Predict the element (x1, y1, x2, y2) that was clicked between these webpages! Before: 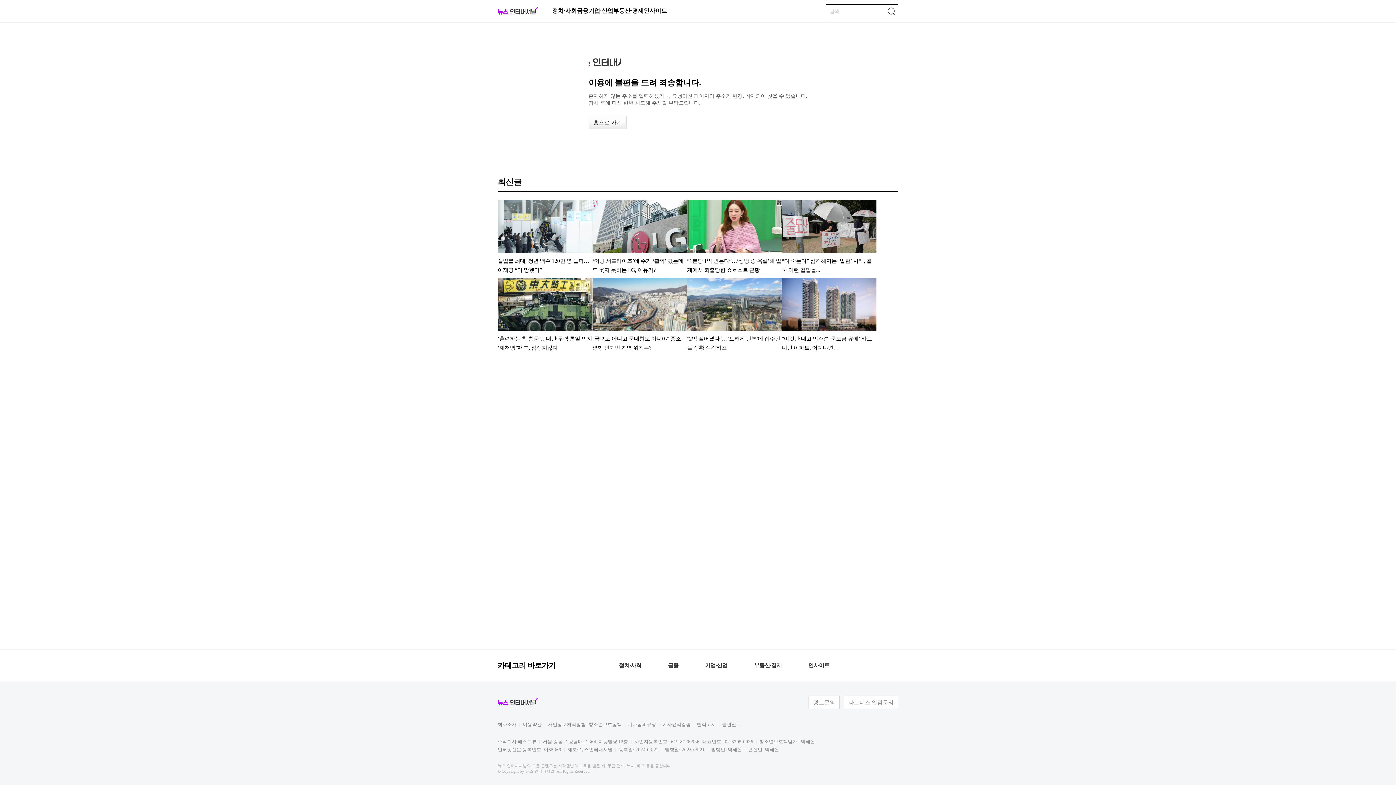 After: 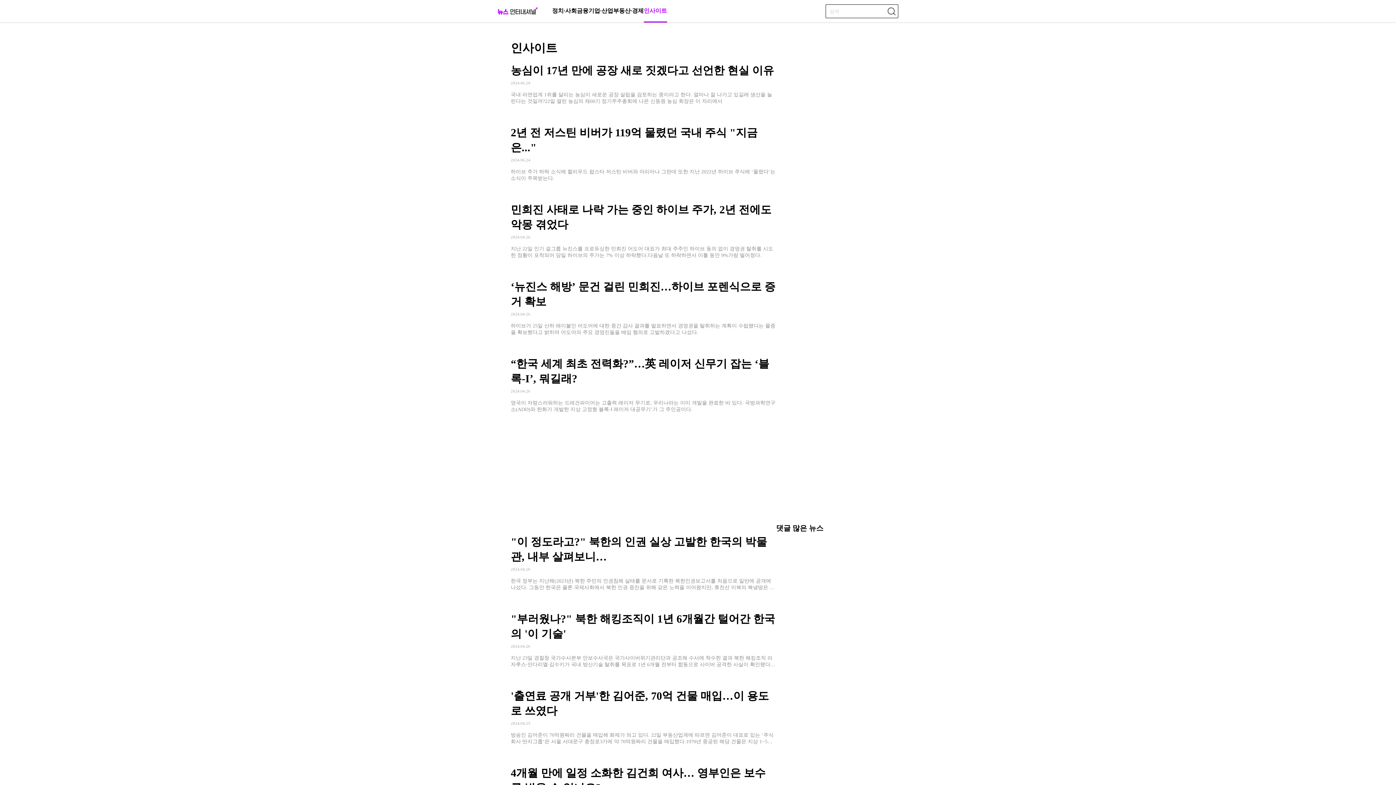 Action: label: 인사이트 bbox: (808, 662, 829, 668)